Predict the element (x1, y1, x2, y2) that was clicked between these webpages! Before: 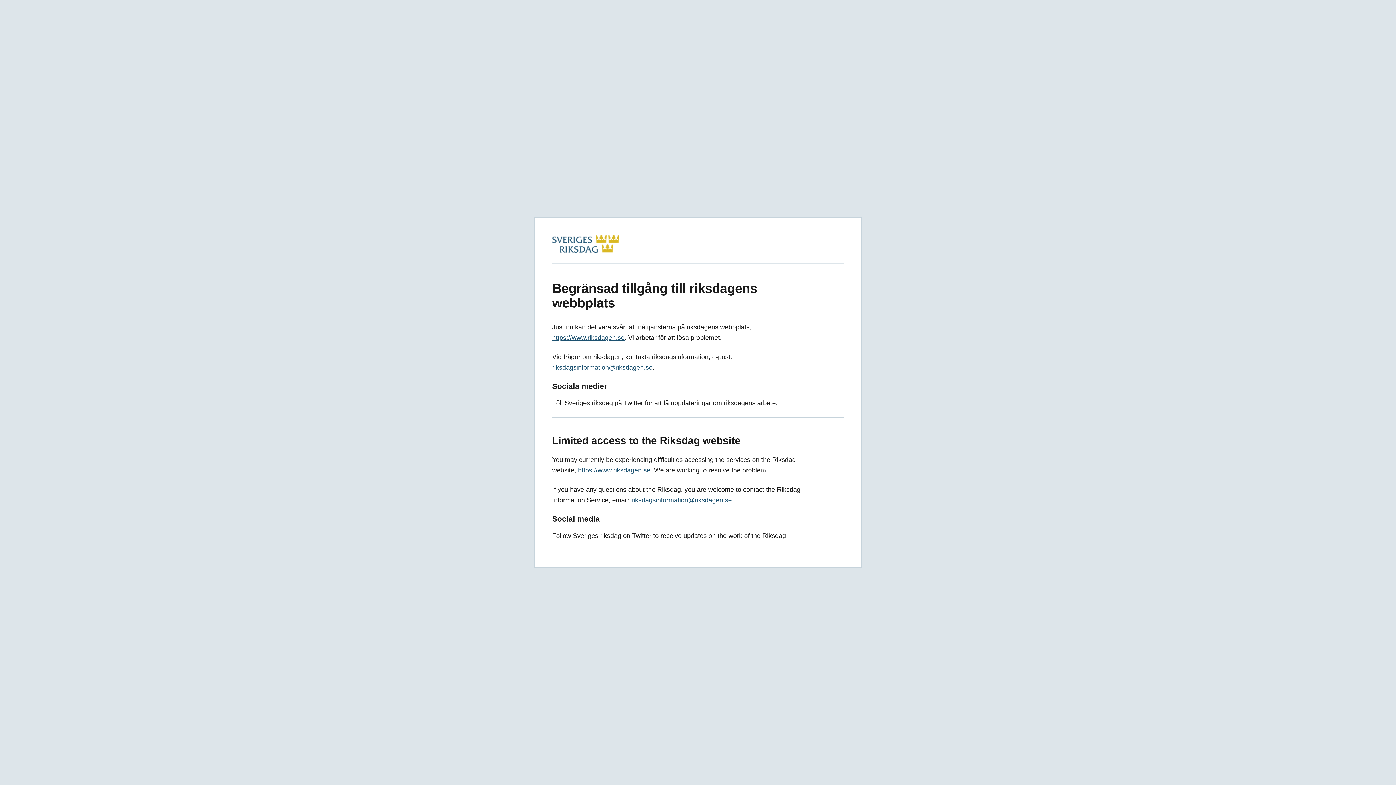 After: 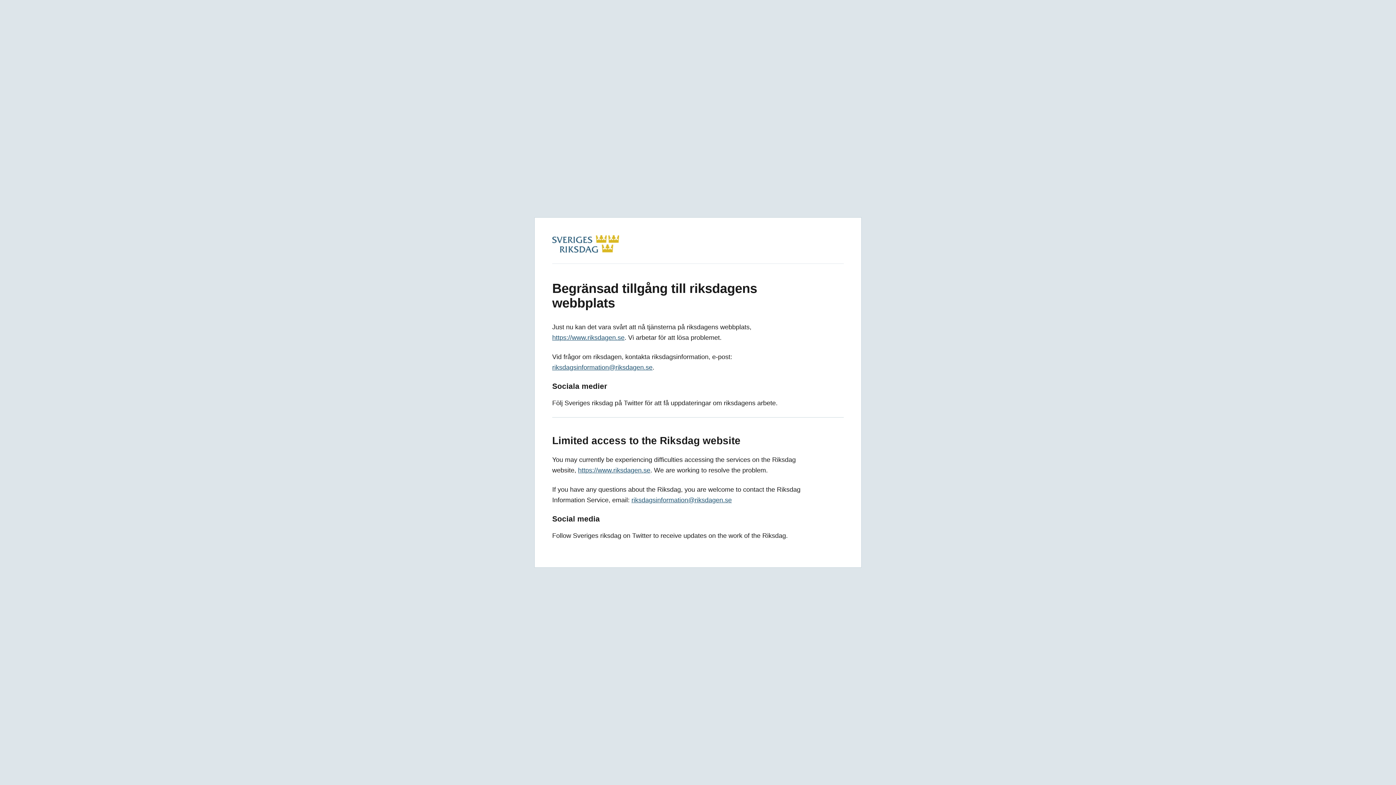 Action: bbox: (552, 334, 624, 341) label: https://www.riksdagen.se